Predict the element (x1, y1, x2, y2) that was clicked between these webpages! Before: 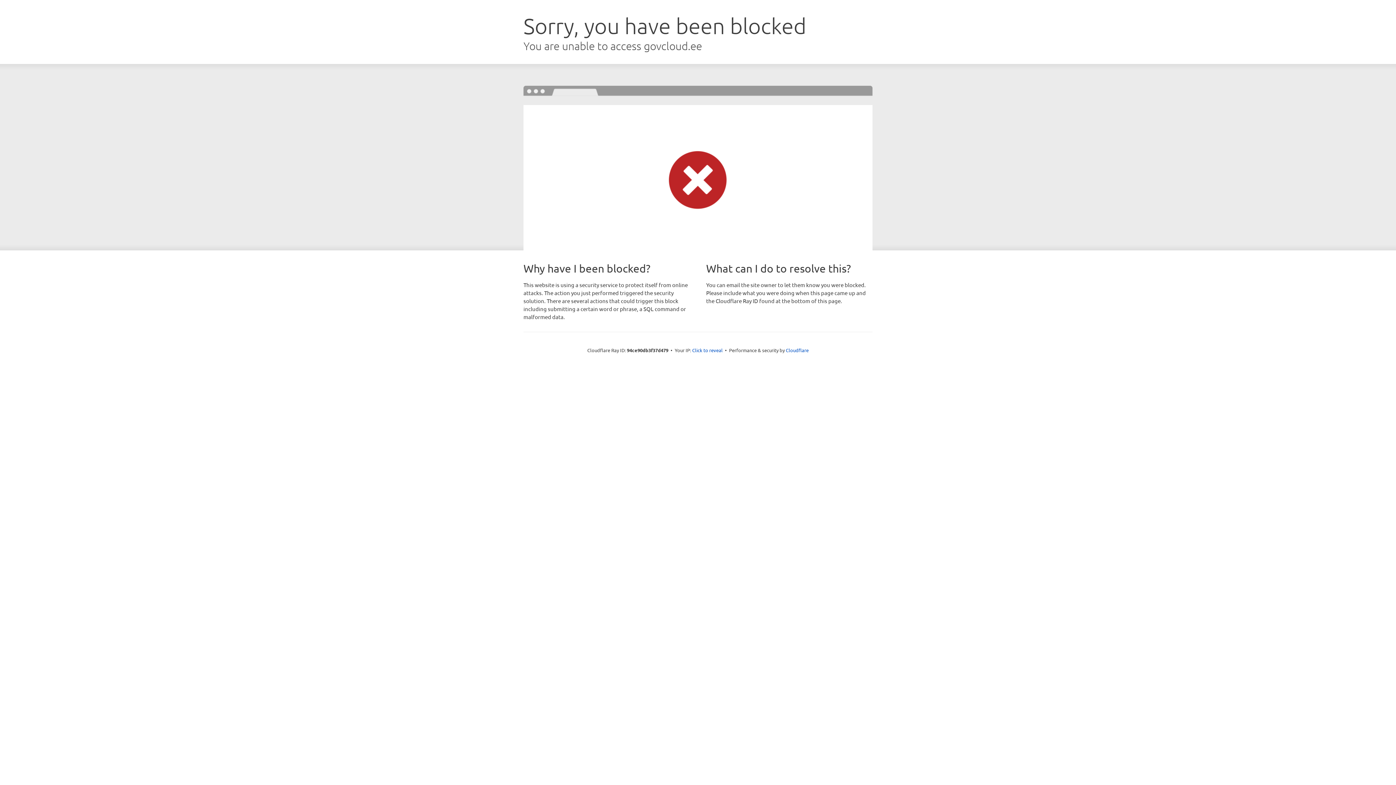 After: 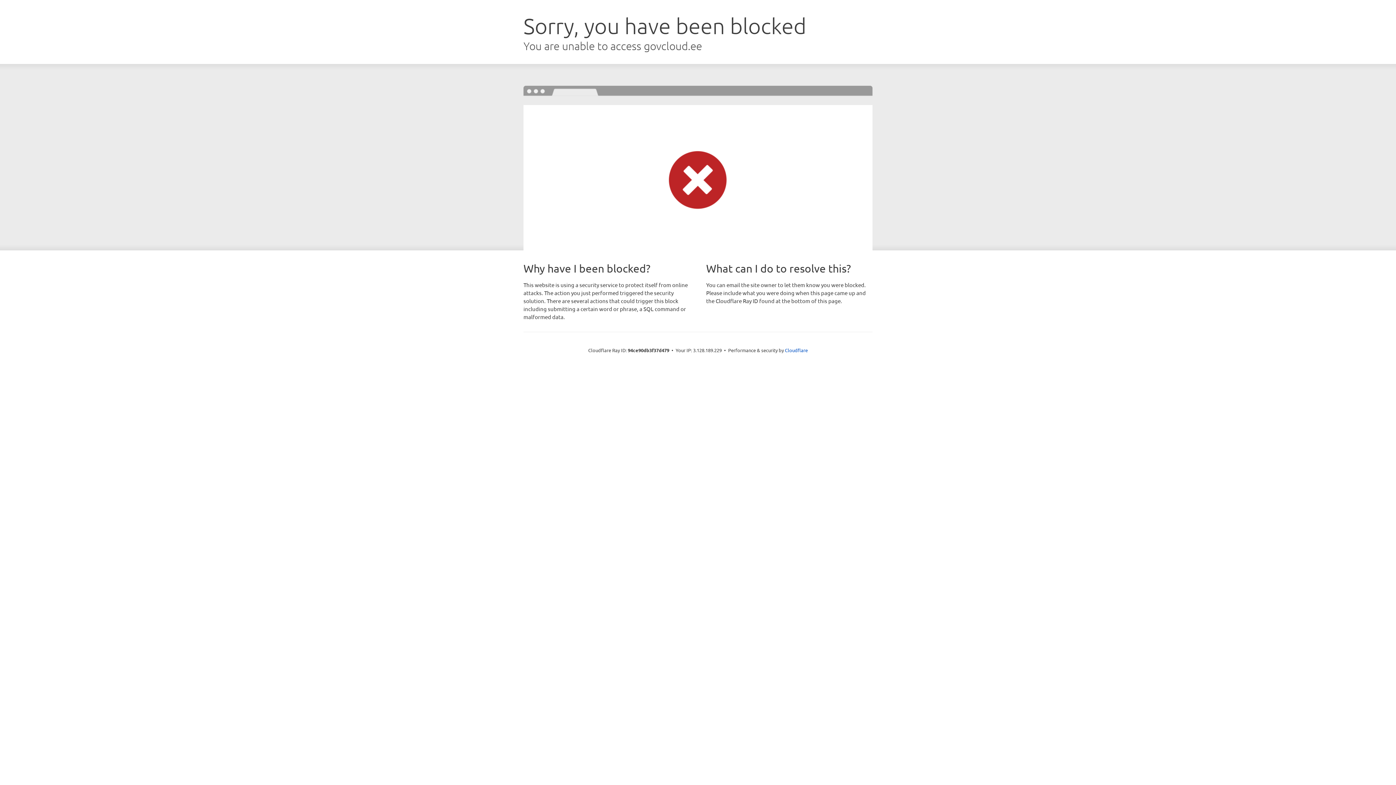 Action: label: Click to reveal bbox: (692, 346, 722, 353)